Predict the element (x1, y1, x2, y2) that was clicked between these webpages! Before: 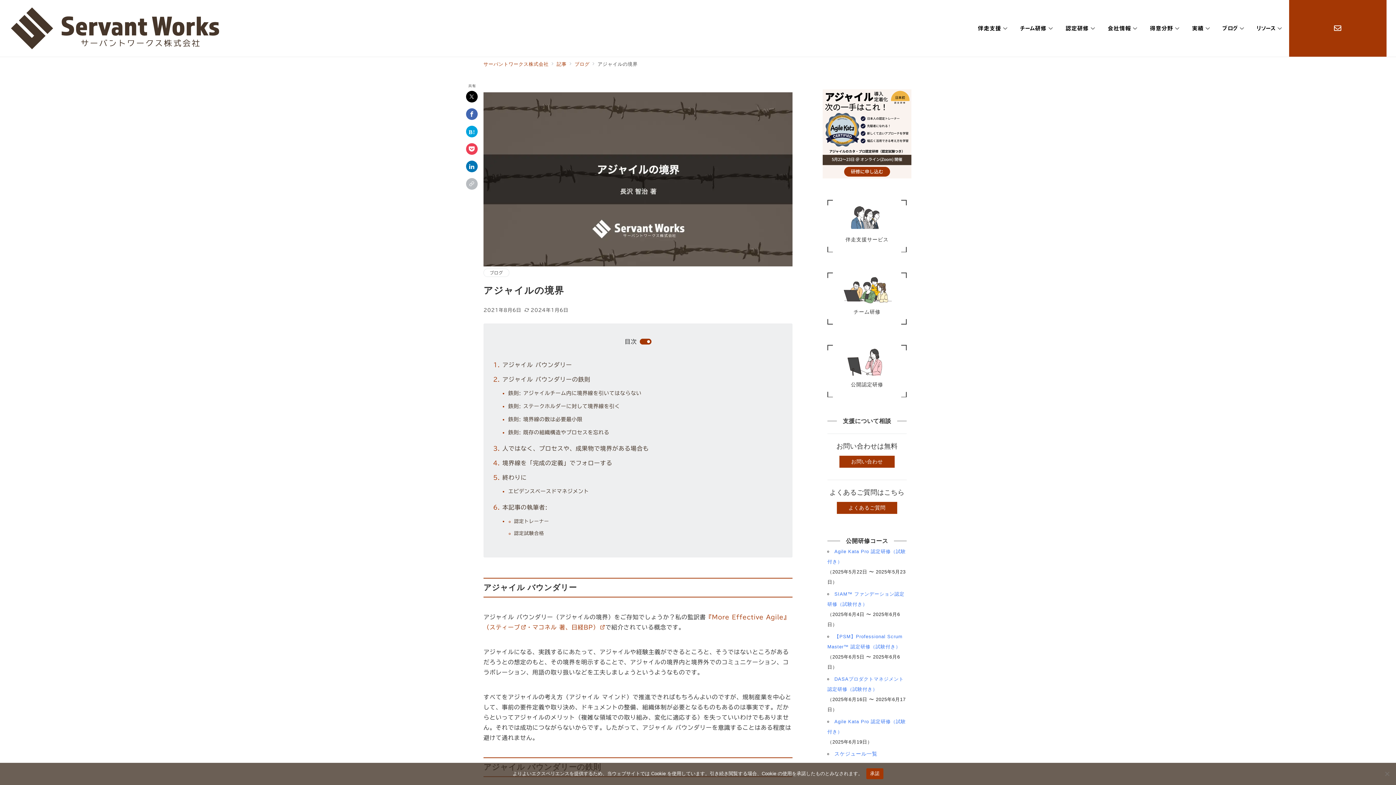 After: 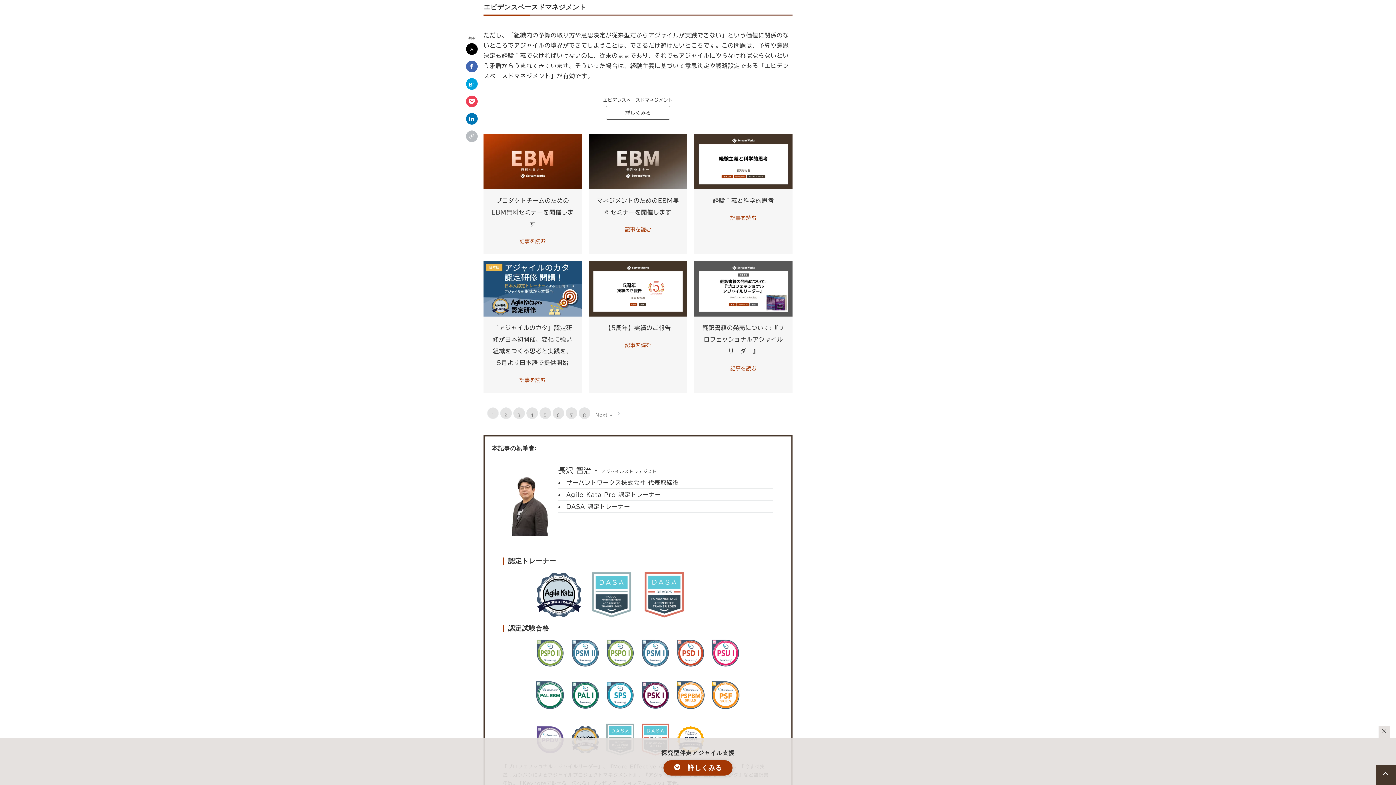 Action: label: エビデンスベースドマネジメント bbox: (508, 486, 780, 499)